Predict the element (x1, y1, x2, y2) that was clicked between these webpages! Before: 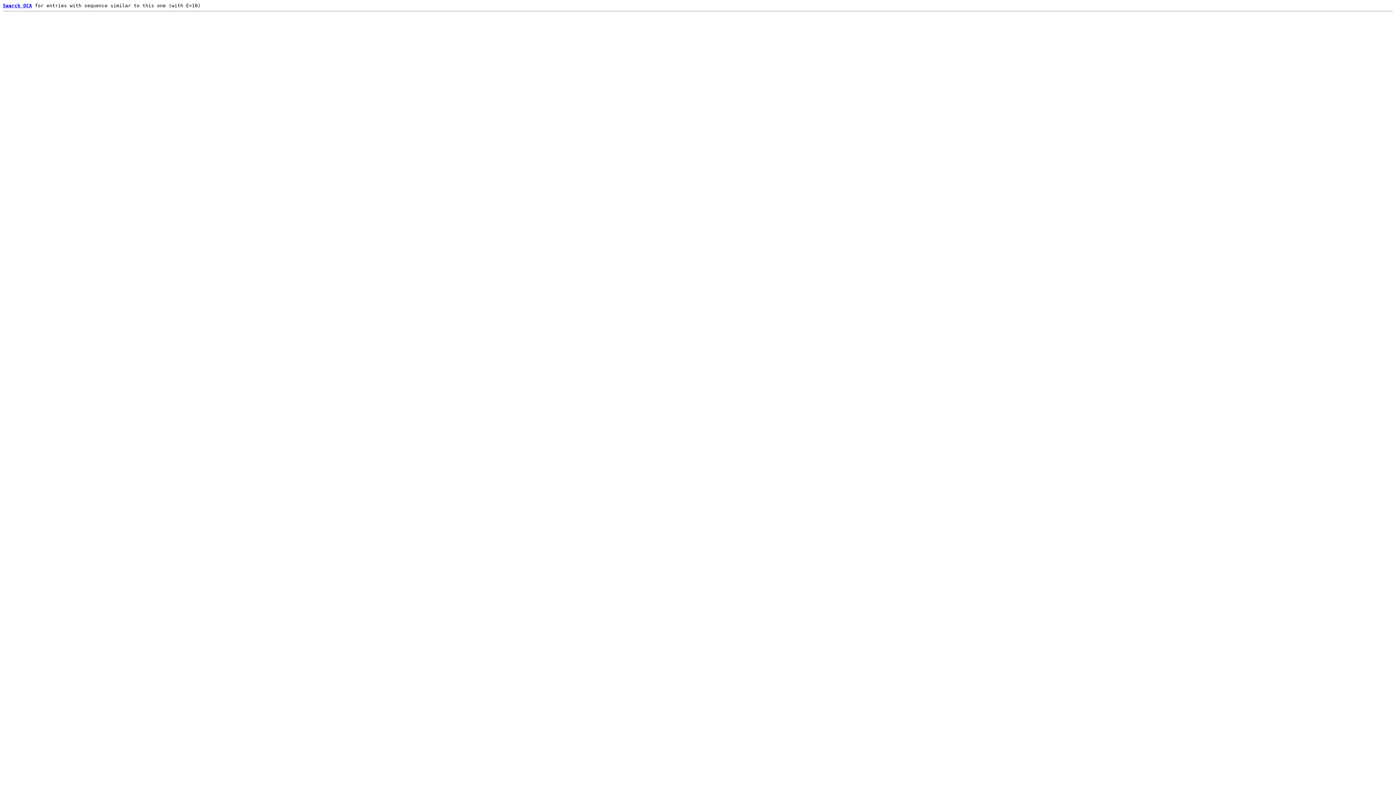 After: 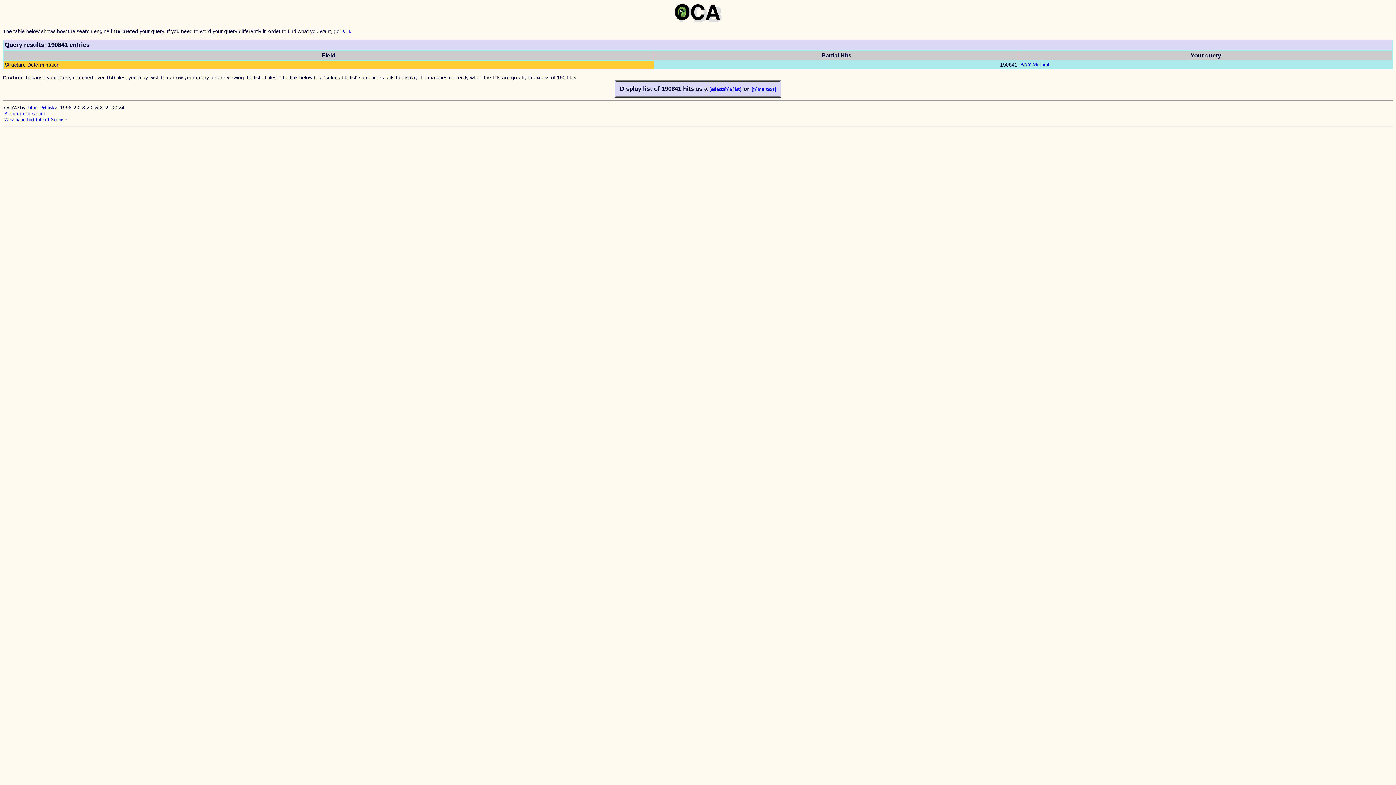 Action: label: Search OCA bbox: (2, 2, 32, 8)